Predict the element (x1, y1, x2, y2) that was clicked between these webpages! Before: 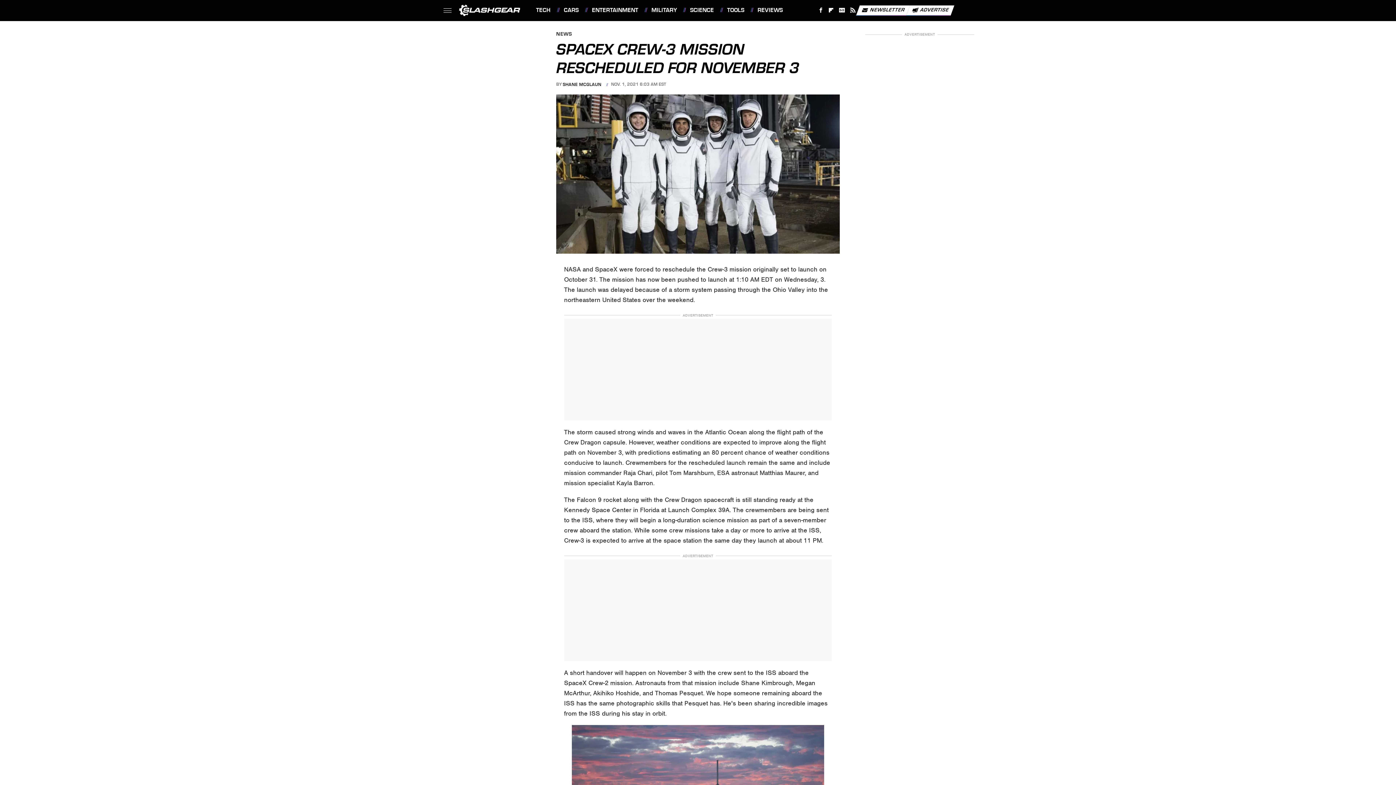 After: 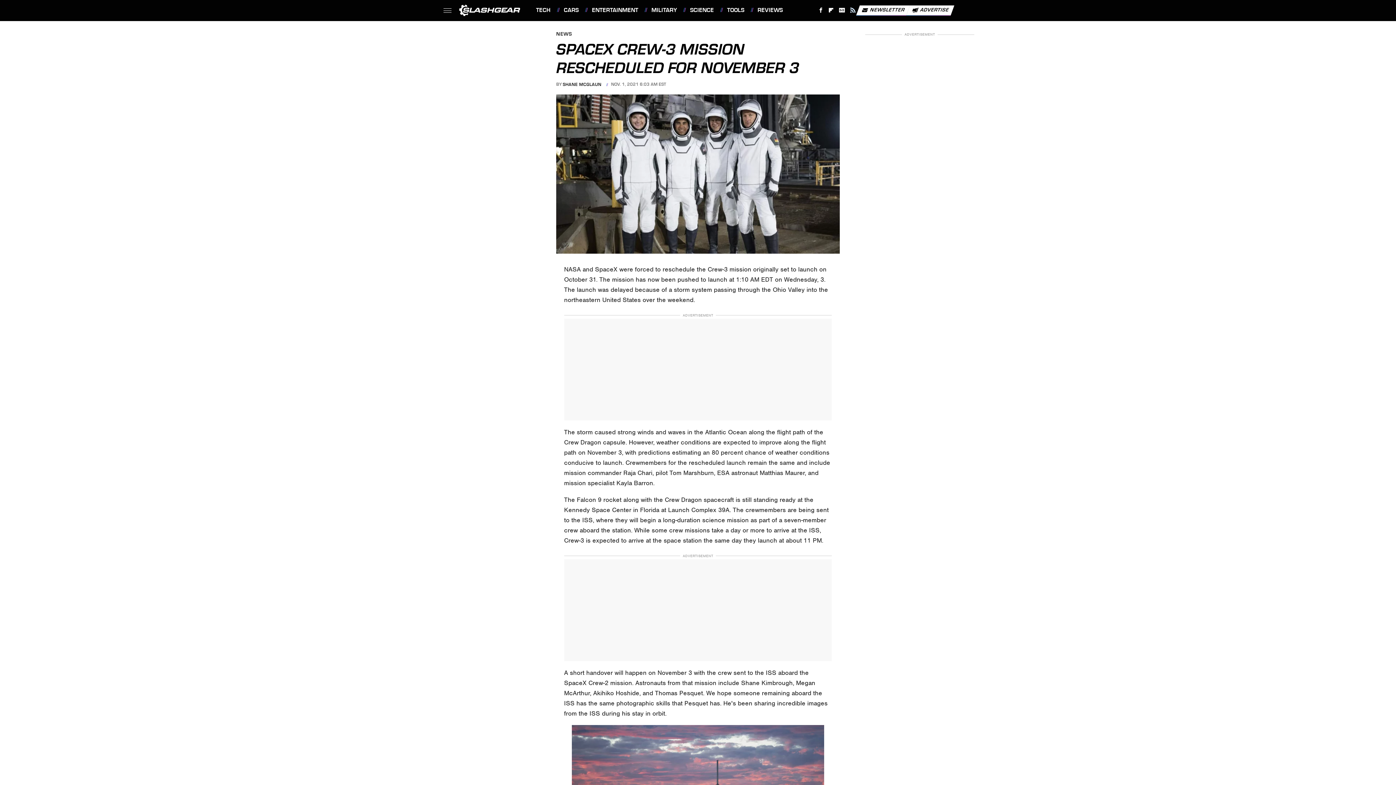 Action: bbox: (847, 4, 858, 16) label: RSS